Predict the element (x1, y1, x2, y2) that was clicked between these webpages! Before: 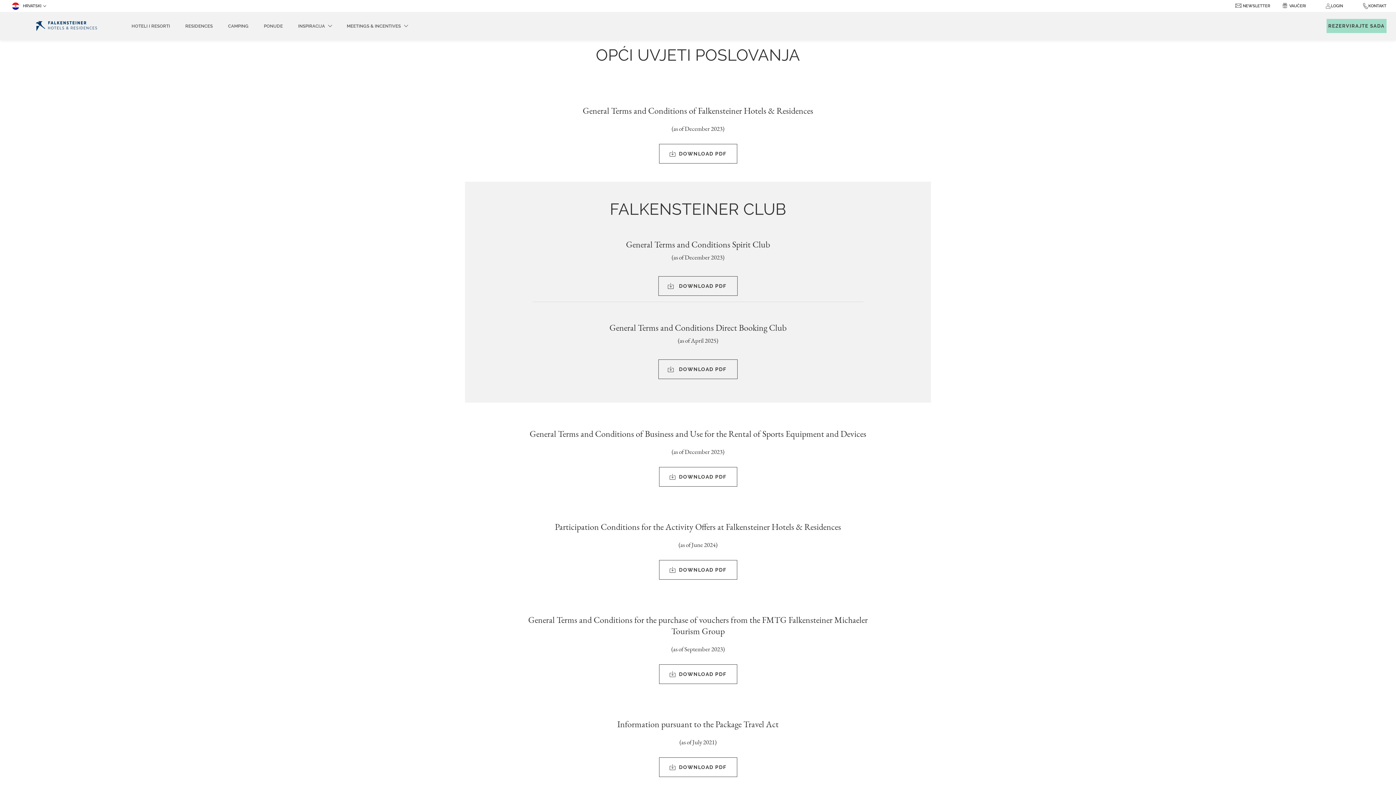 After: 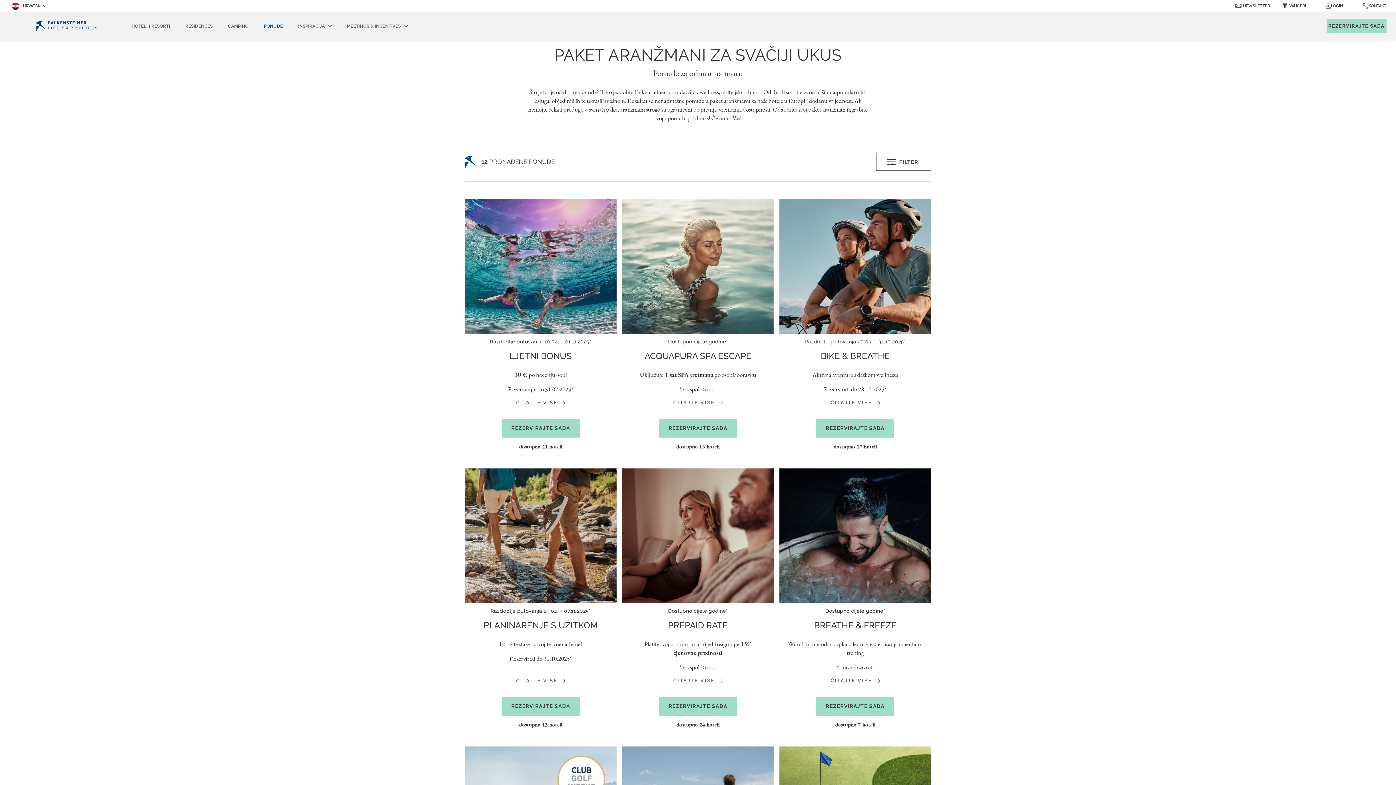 Action: label: PONUDE bbox: (263, 23, 282, 28)